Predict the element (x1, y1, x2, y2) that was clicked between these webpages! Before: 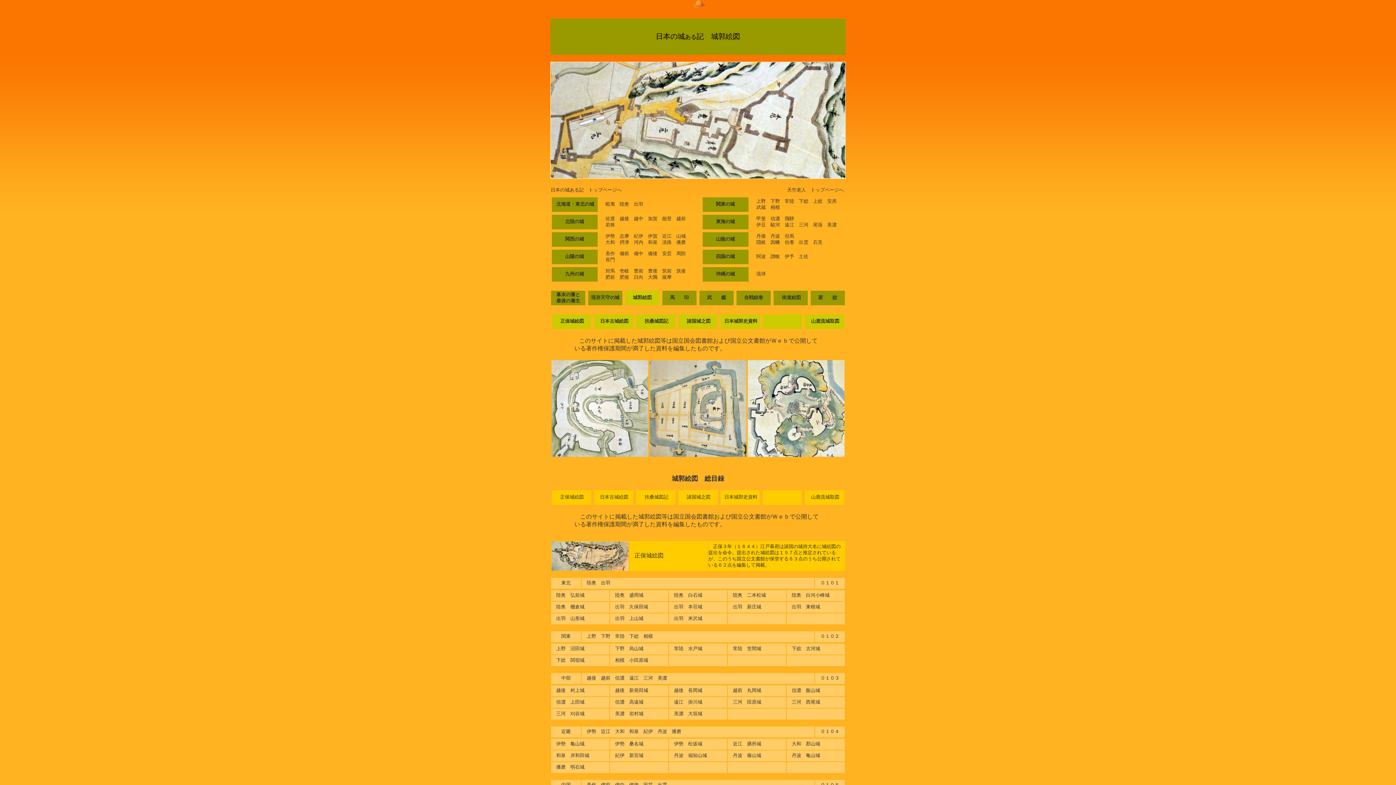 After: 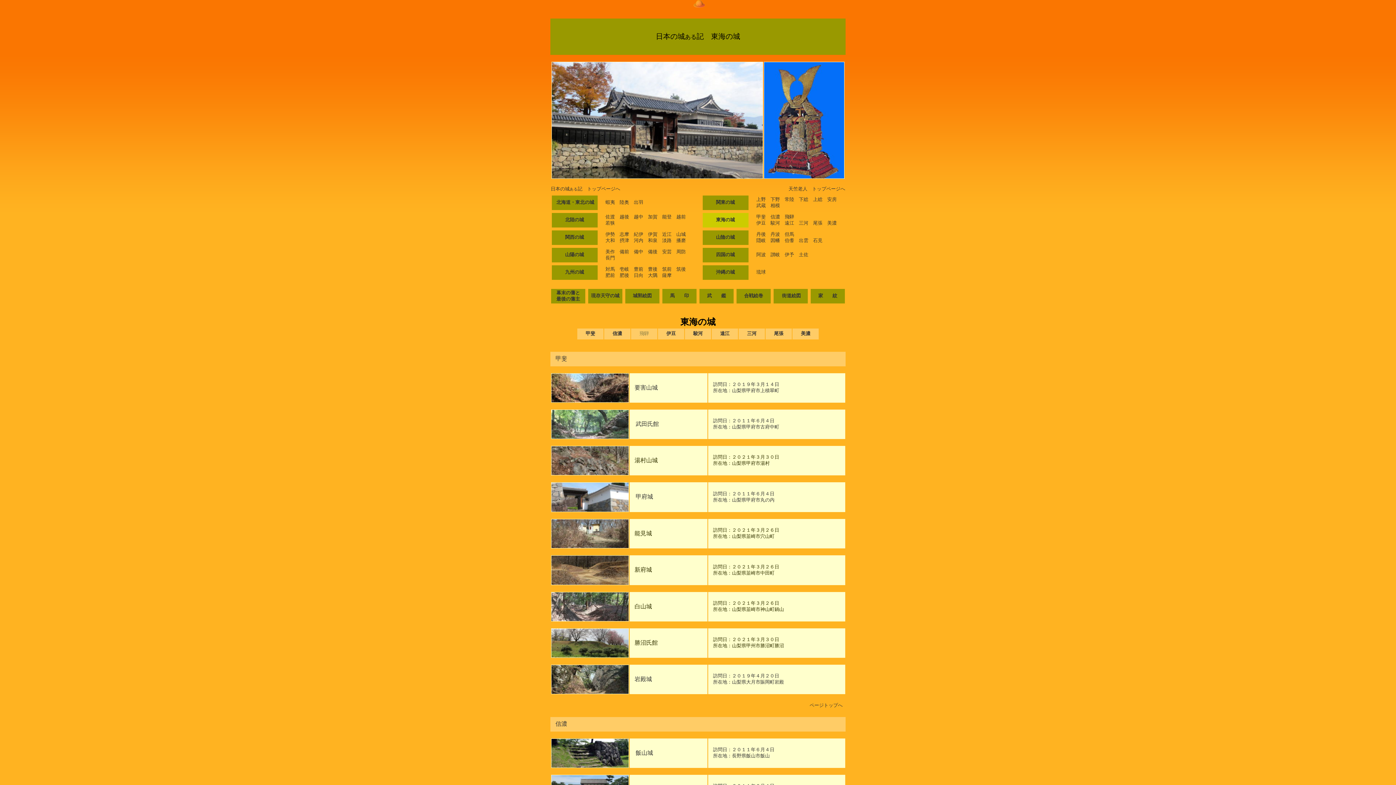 Action: label: 東海の城 bbox: (716, 218, 735, 224)